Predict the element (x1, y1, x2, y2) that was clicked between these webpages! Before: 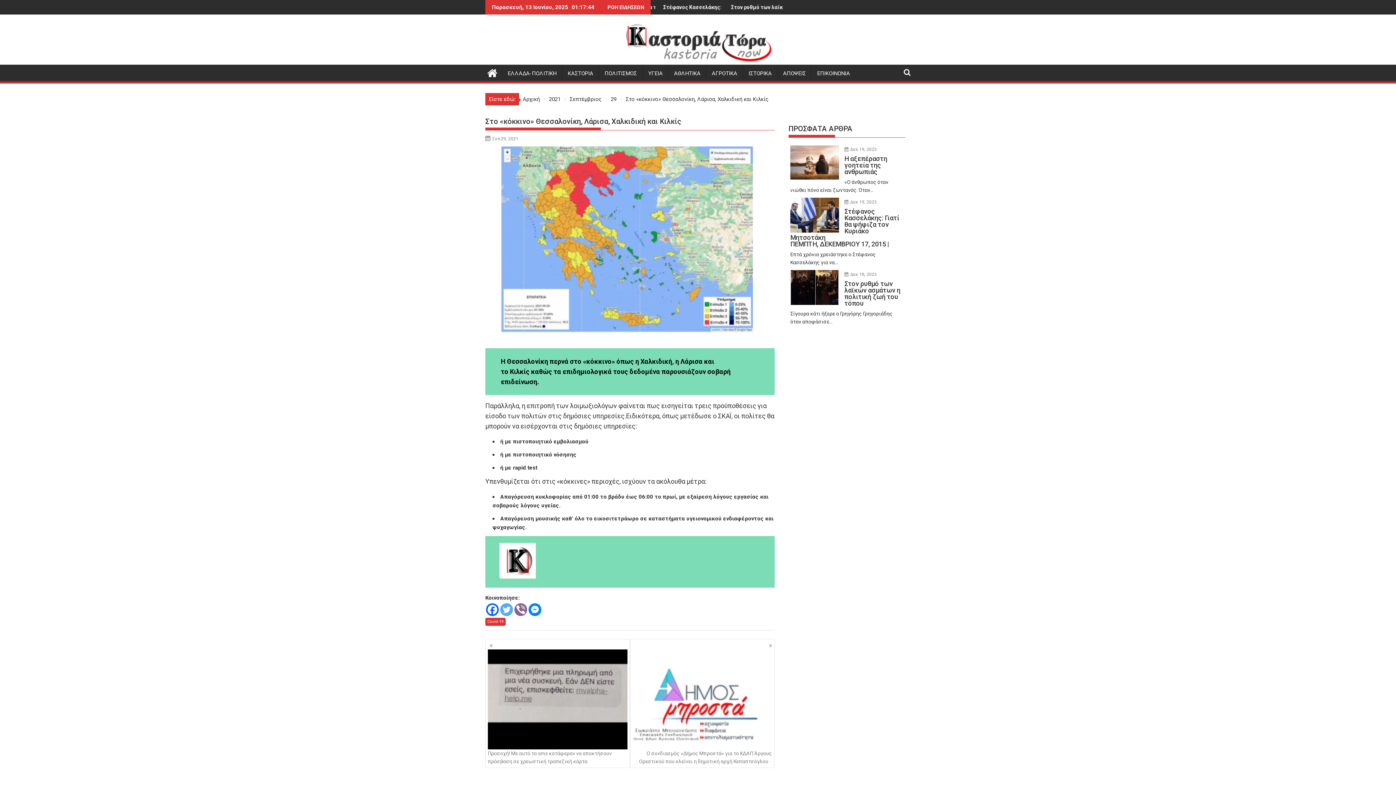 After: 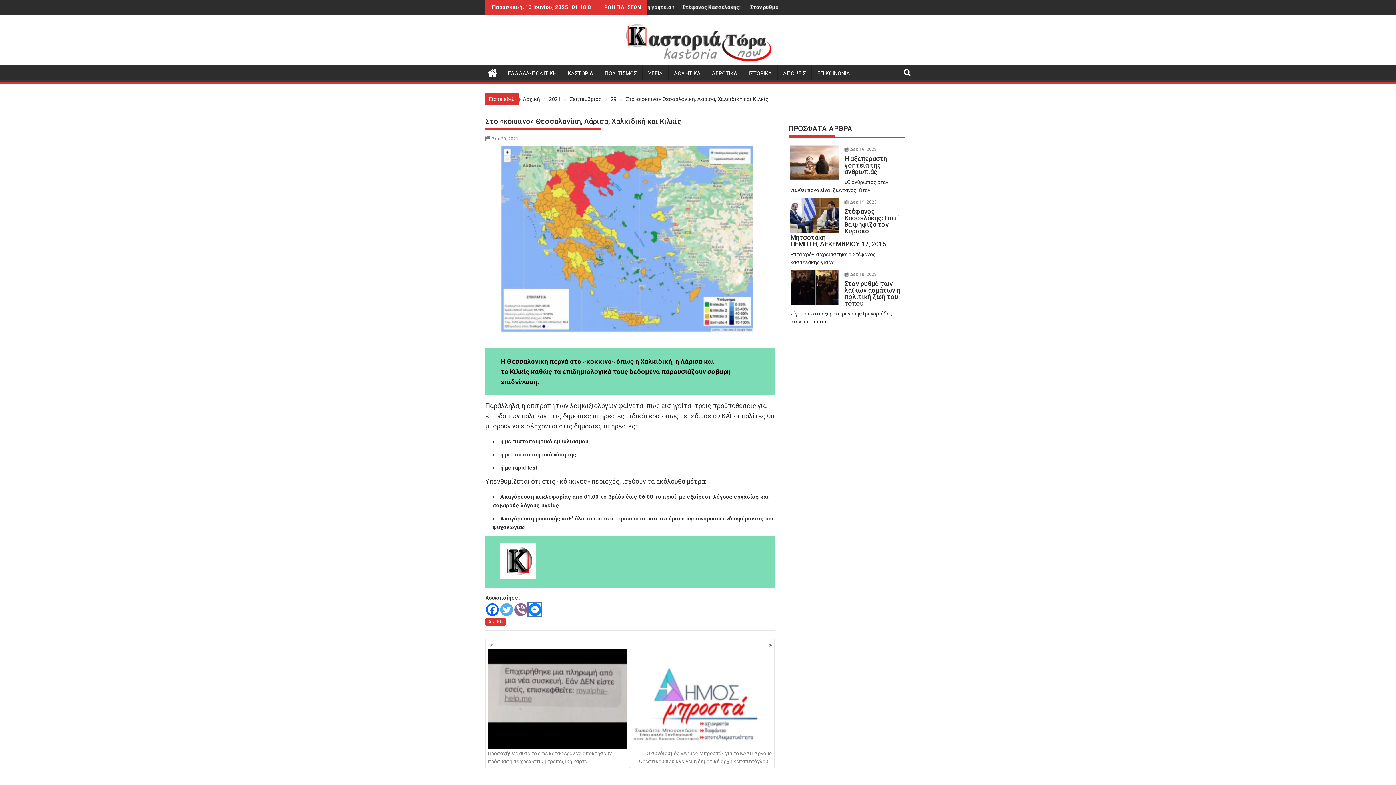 Action: bbox: (528, 603, 541, 616) label: Facebook Messenger